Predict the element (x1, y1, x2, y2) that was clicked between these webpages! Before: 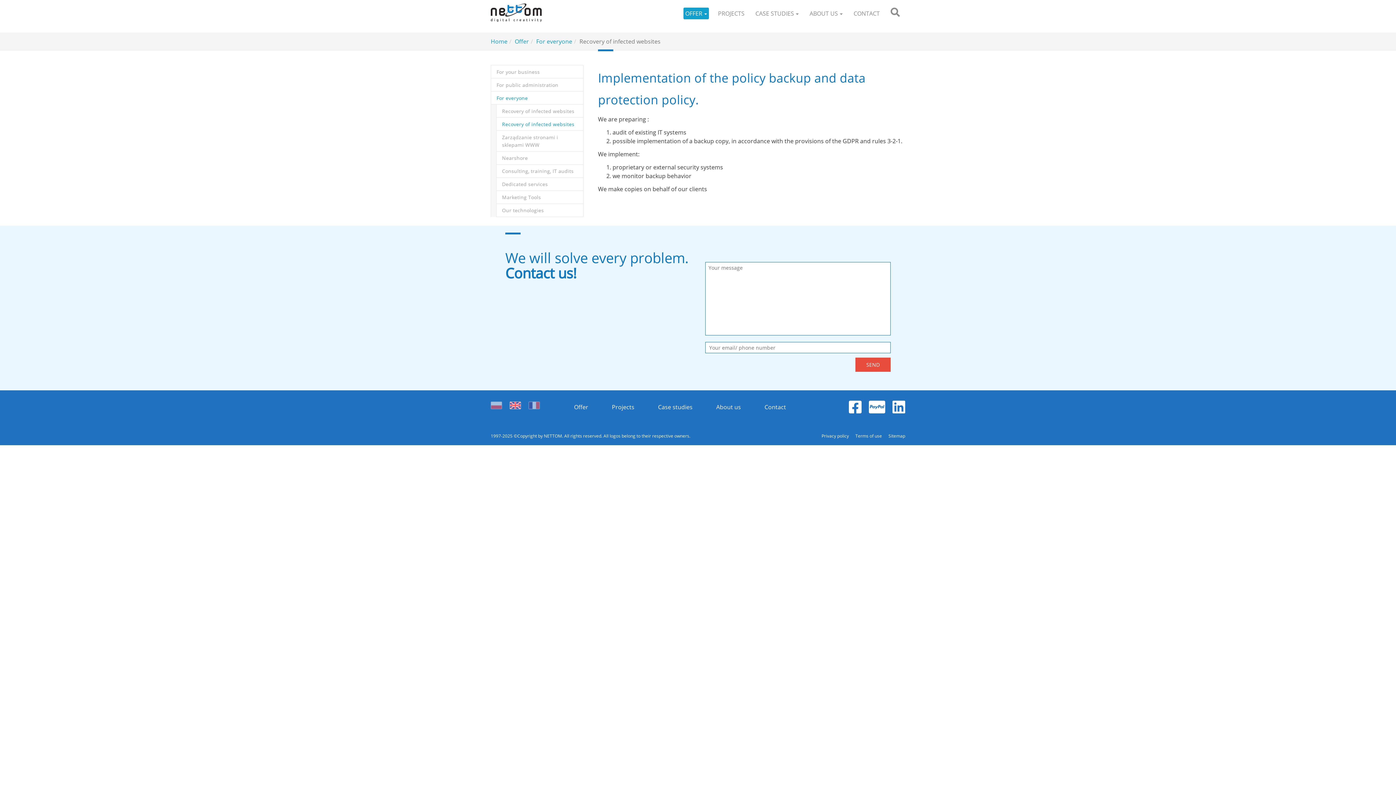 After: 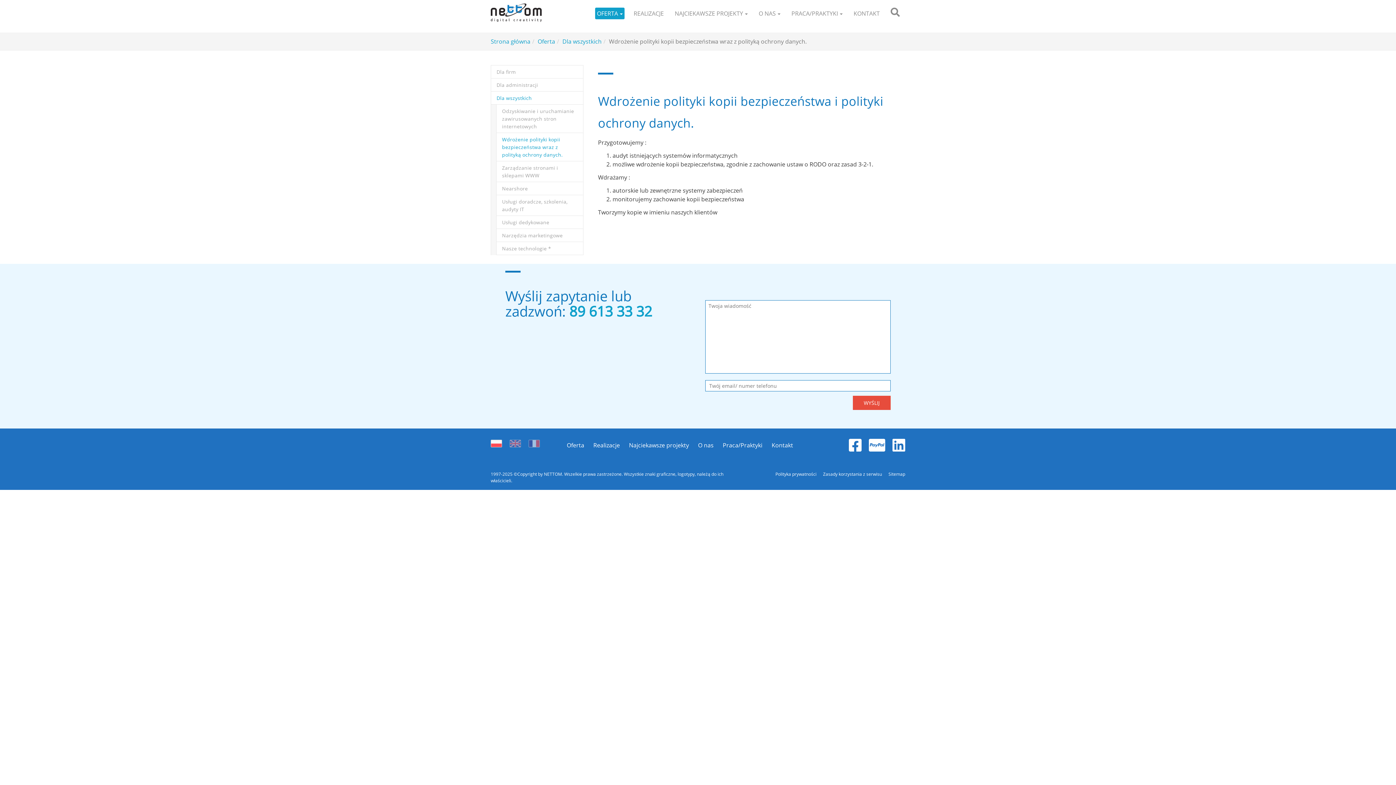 Action: bbox: (490, 396, 505, 411)